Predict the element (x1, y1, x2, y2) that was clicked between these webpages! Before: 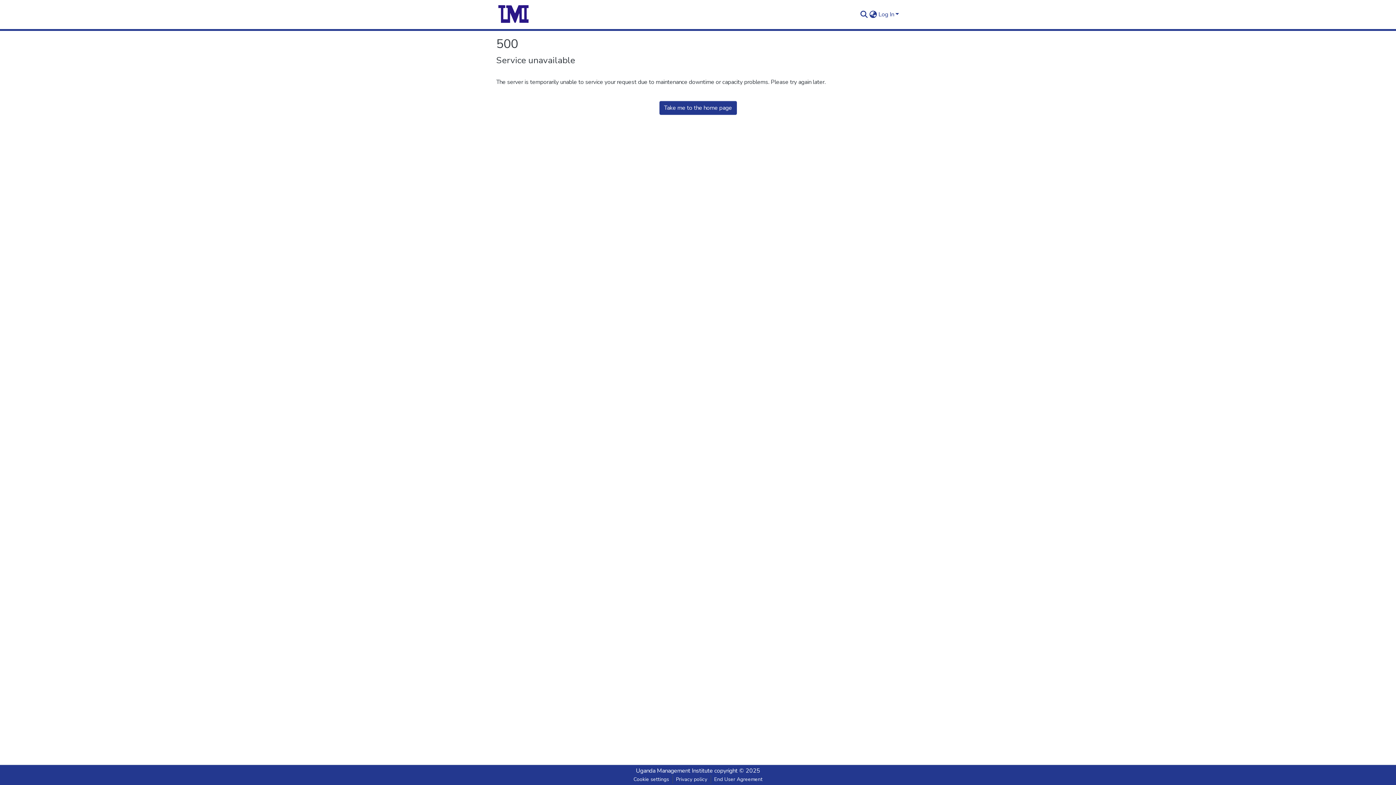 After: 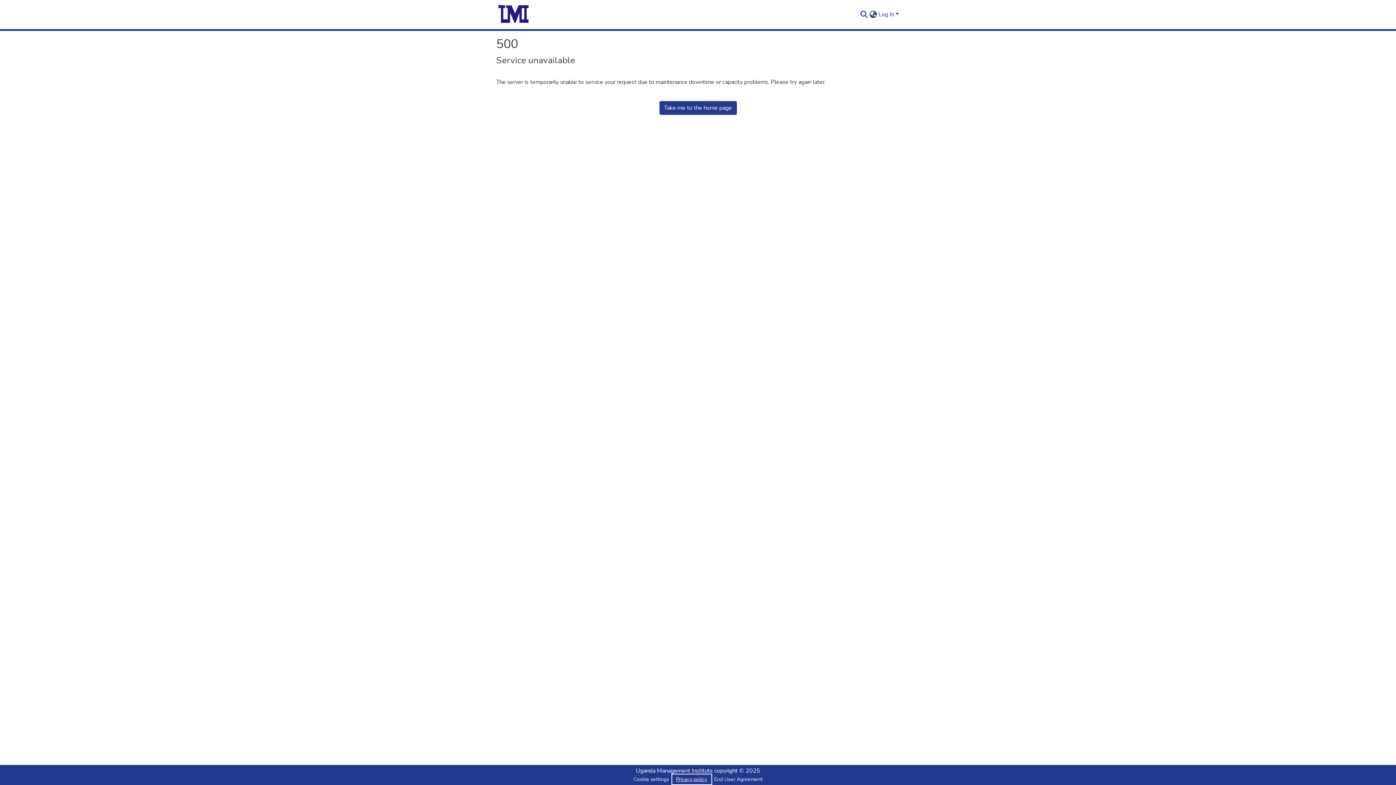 Action: label: Privacy policy bbox: (672, 775, 710, 784)